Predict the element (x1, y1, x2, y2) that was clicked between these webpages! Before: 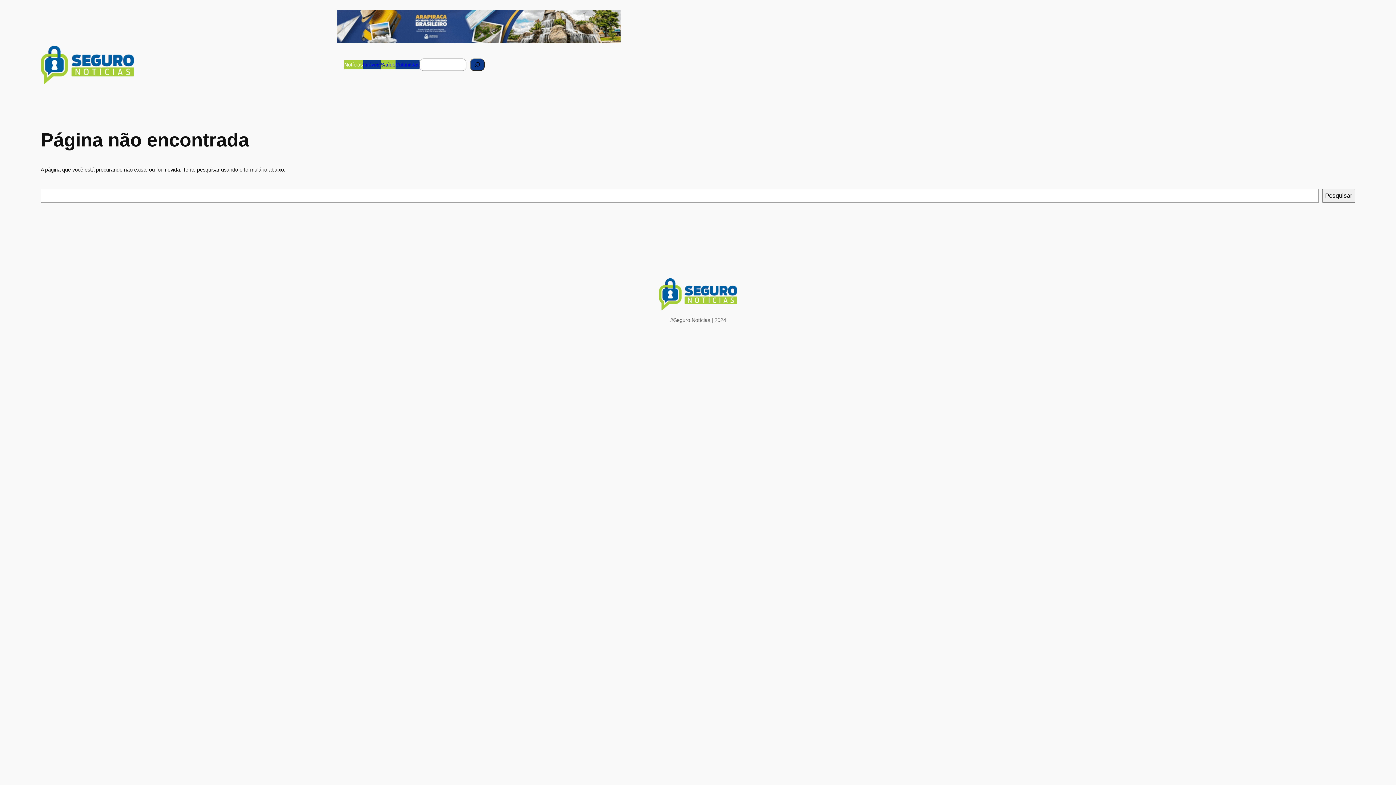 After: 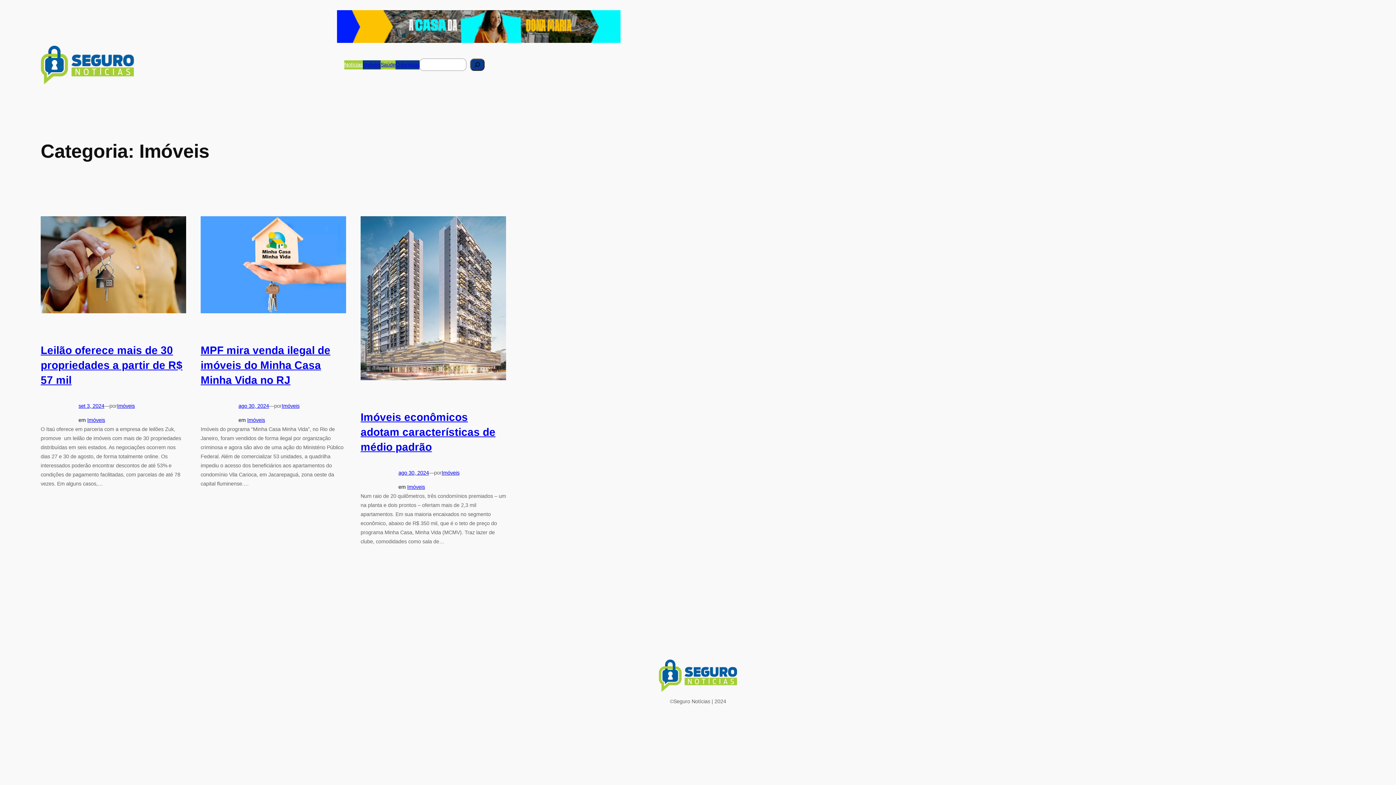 Action: label: Imóveis bbox: (362, 60, 380, 69)